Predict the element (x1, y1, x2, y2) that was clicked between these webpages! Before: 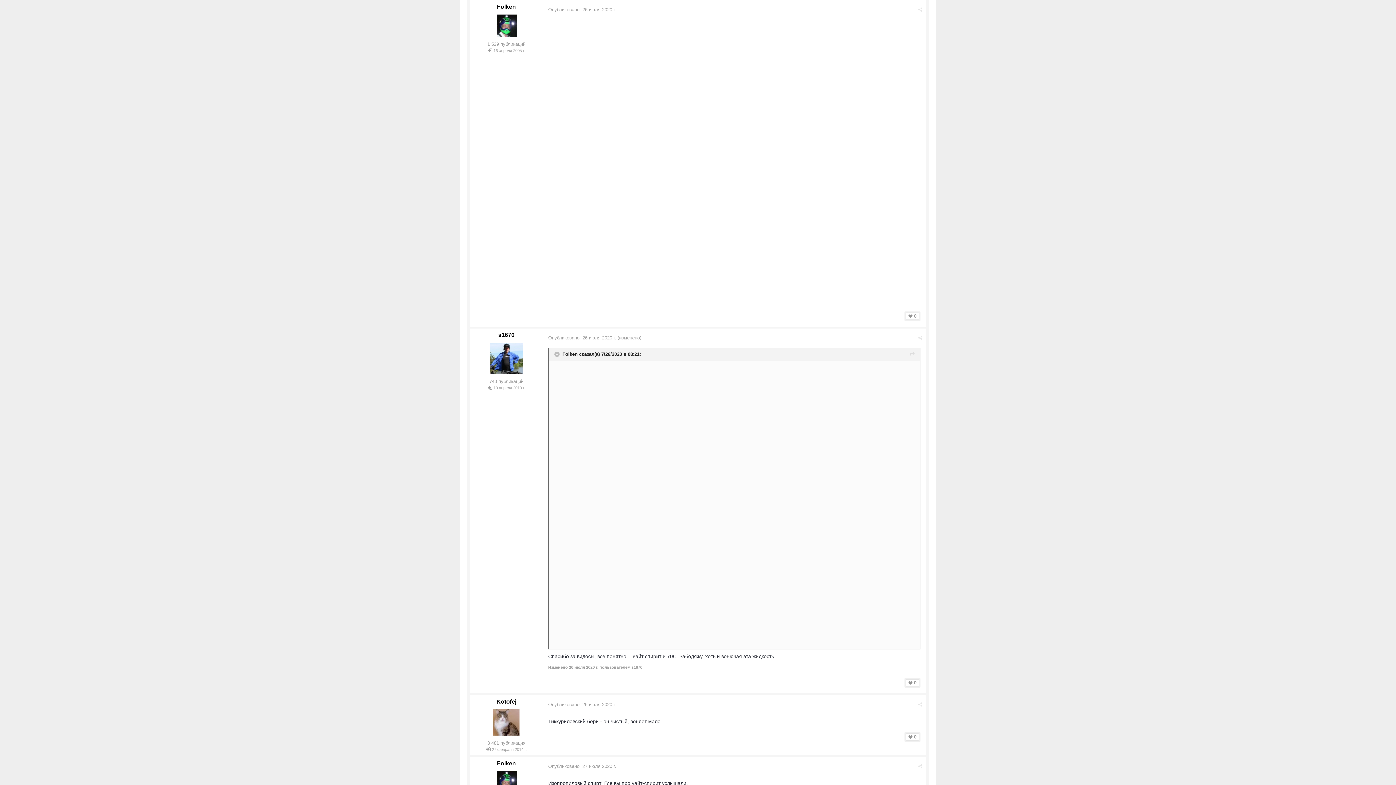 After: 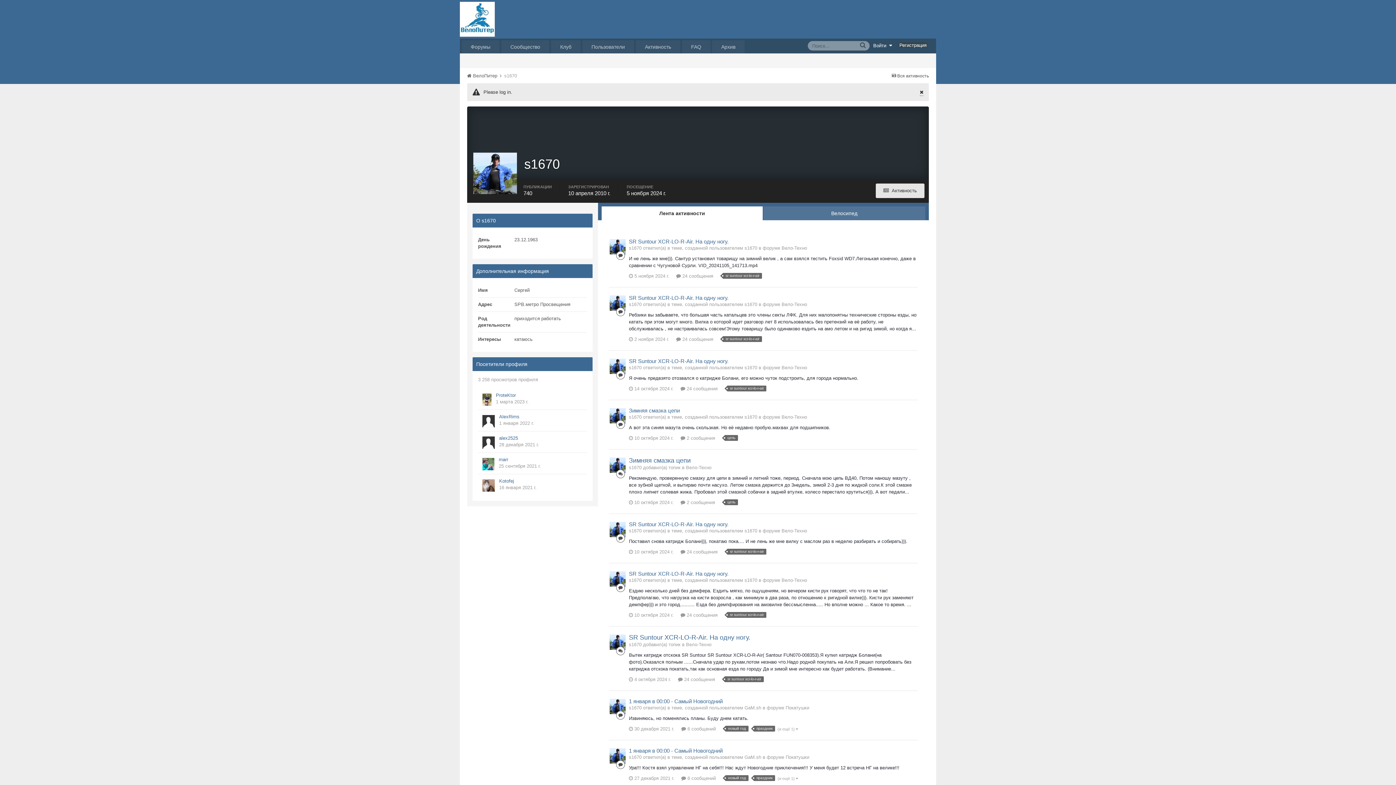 Action: bbox: (490, 342, 522, 374)